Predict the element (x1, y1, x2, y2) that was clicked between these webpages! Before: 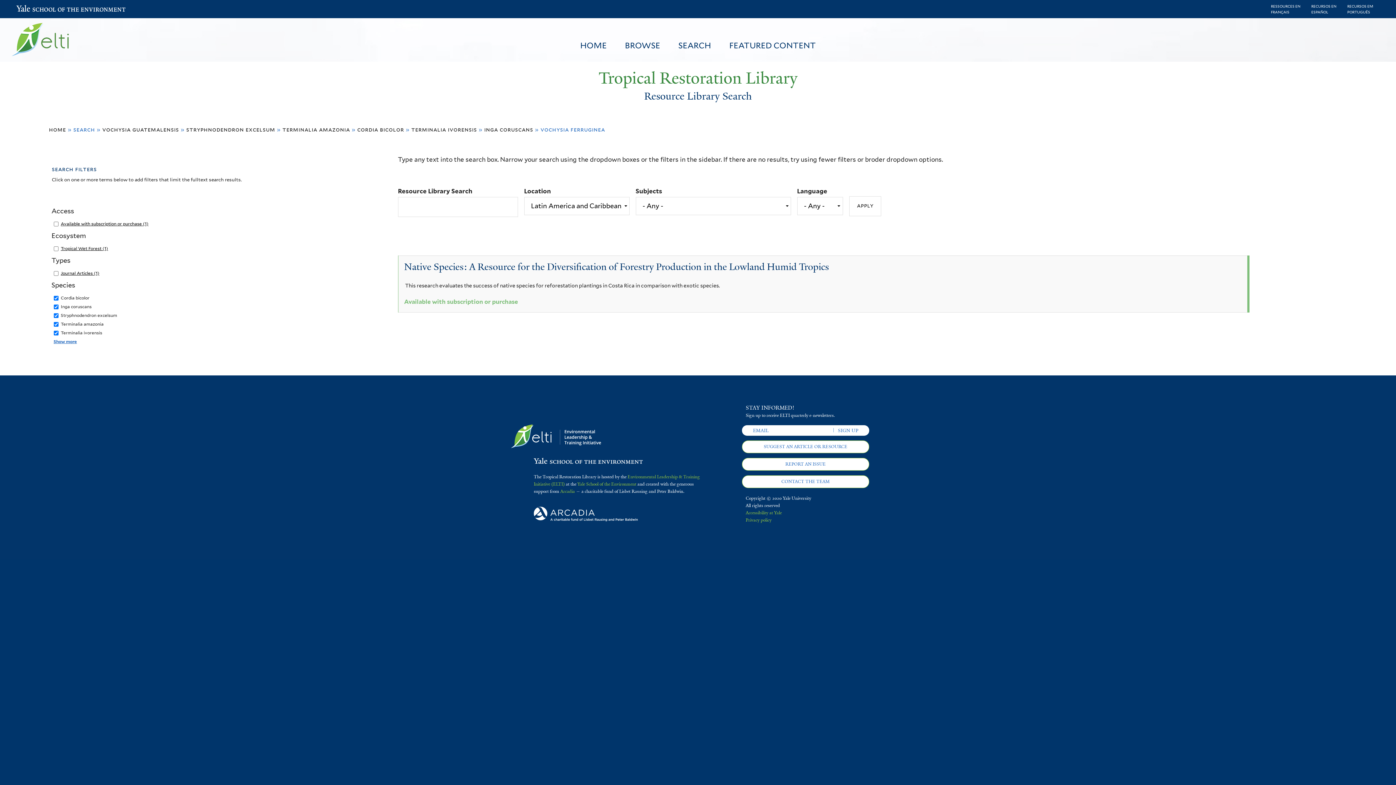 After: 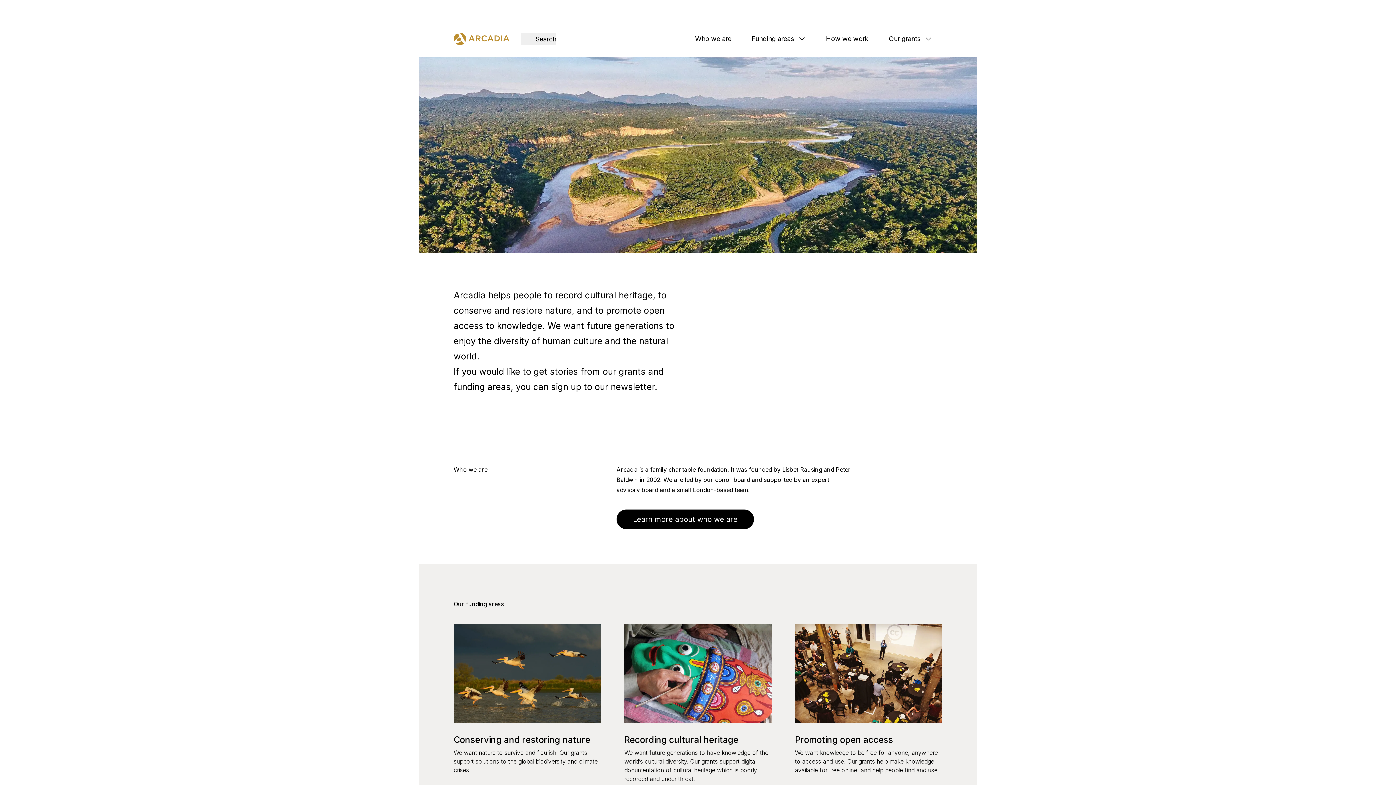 Action: bbox: (560, 488, 575, 494) label: Arcadia